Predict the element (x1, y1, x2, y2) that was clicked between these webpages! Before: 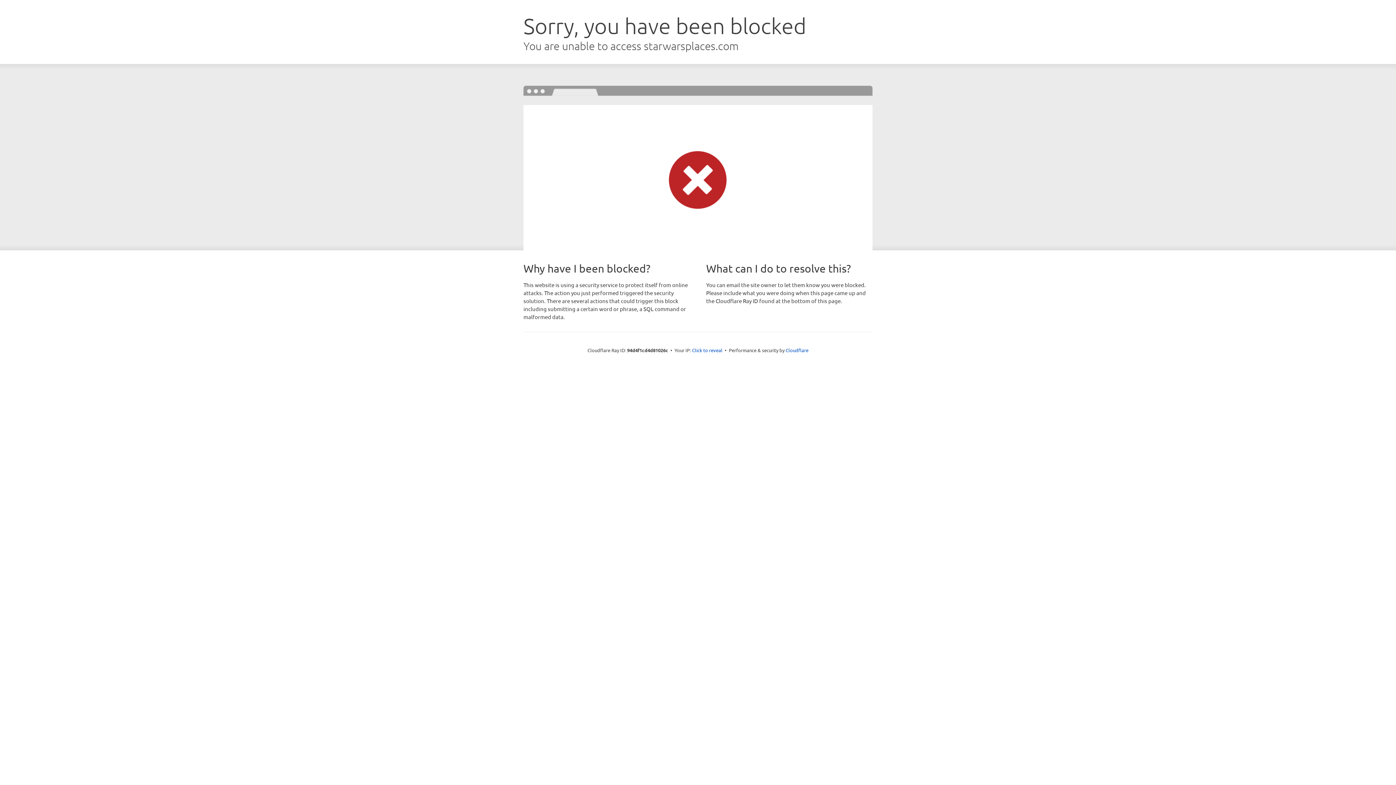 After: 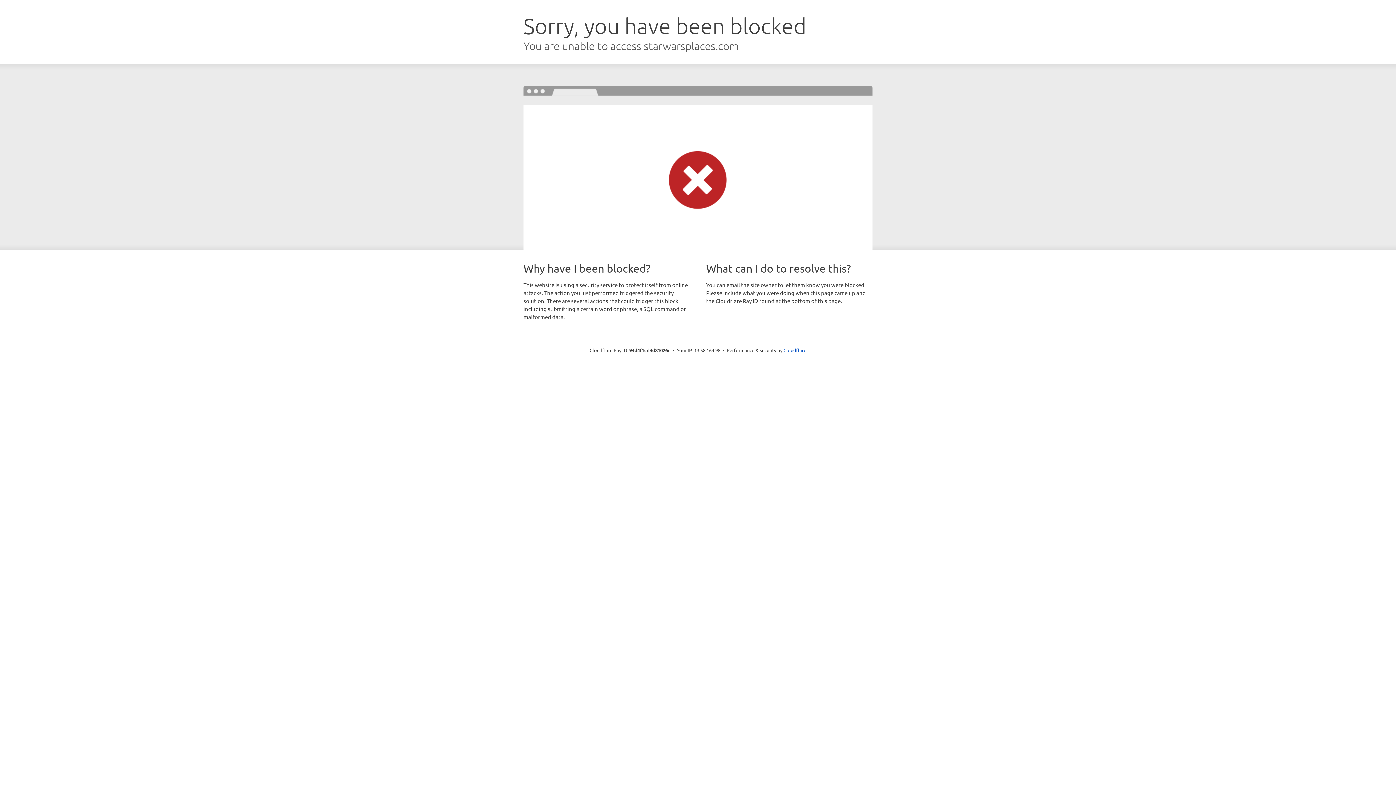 Action: label: Click to reveal bbox: (692, 346, 722, 353)